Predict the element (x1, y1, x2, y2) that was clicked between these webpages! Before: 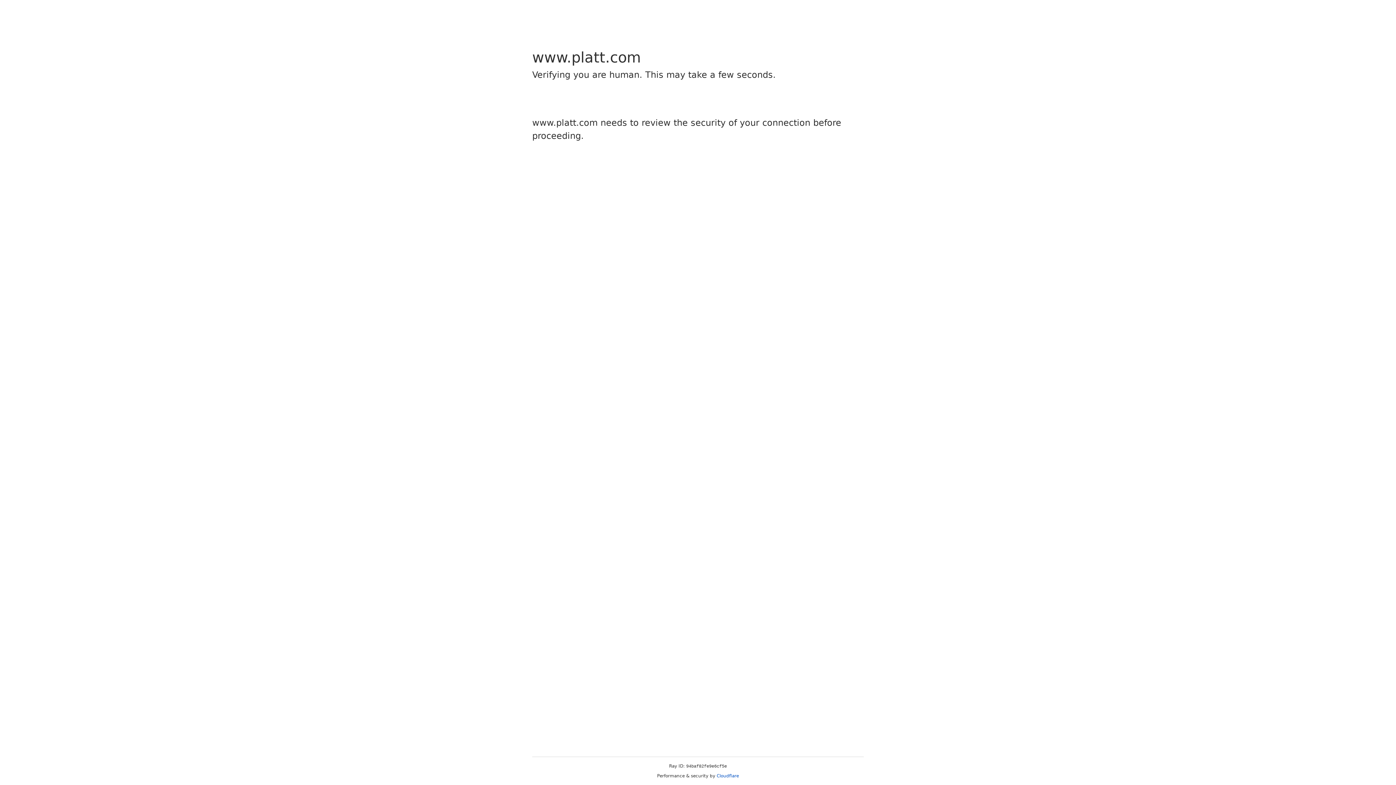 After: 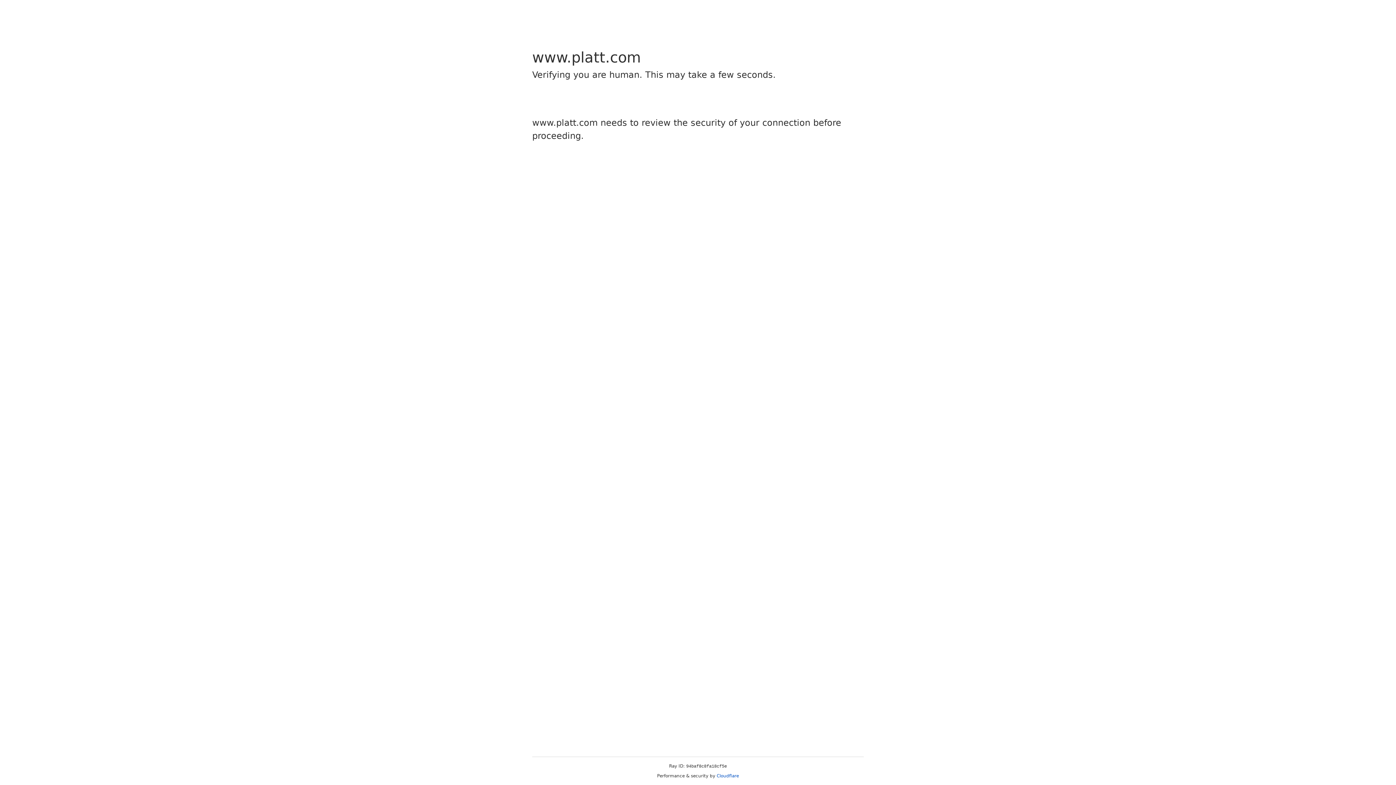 Action: label: Cloudflare bbox: (716, 773, 739, 778)